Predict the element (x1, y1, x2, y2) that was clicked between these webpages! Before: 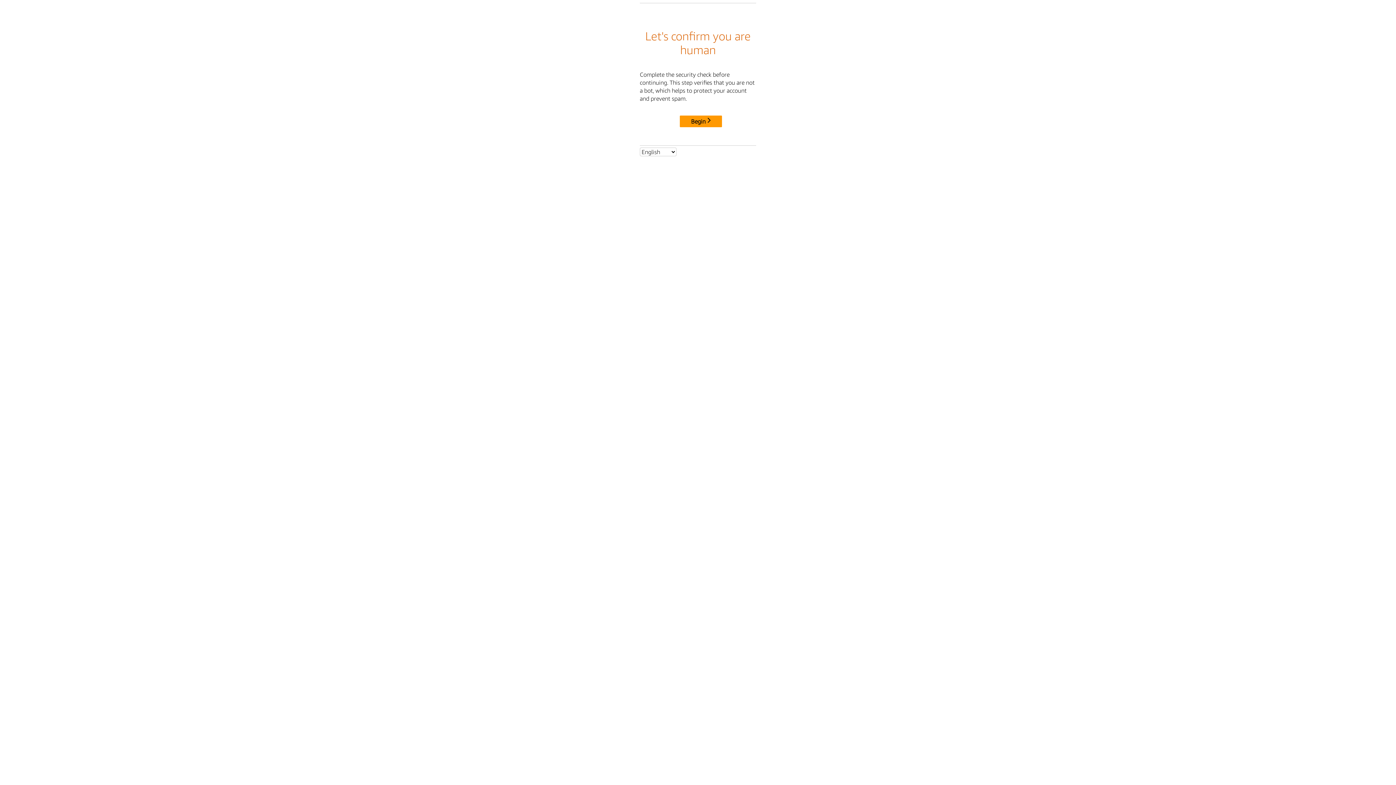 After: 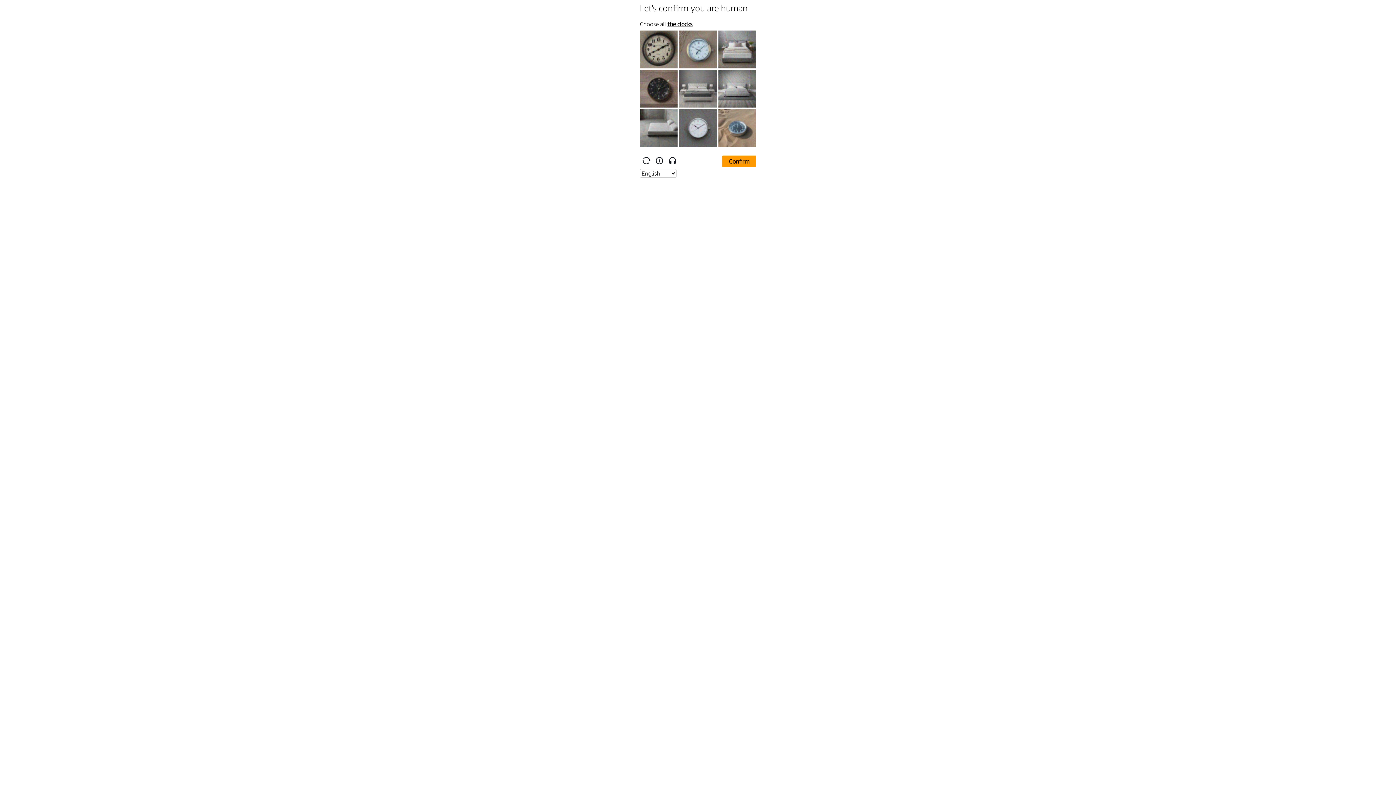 Action: bbox: (680, 115, 722, 127) label: Begin